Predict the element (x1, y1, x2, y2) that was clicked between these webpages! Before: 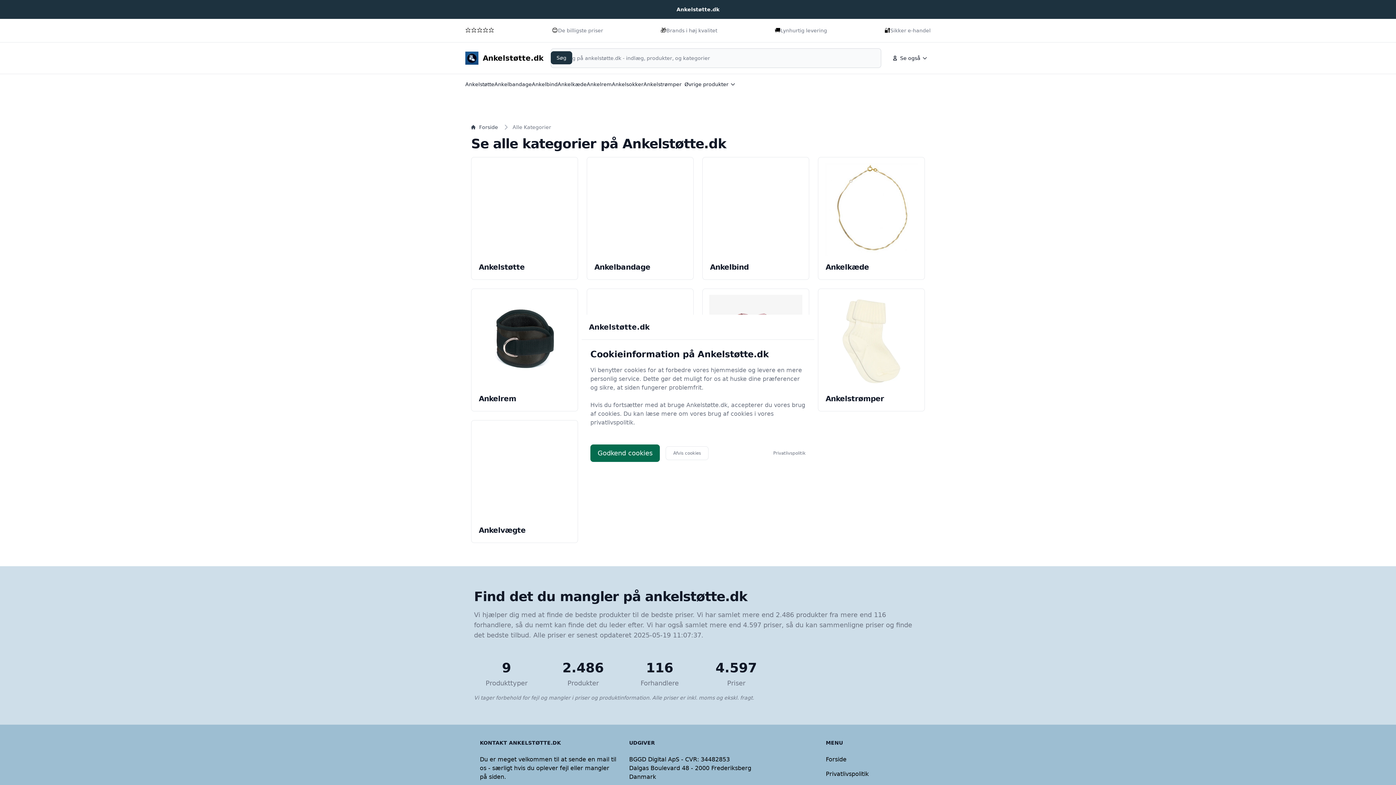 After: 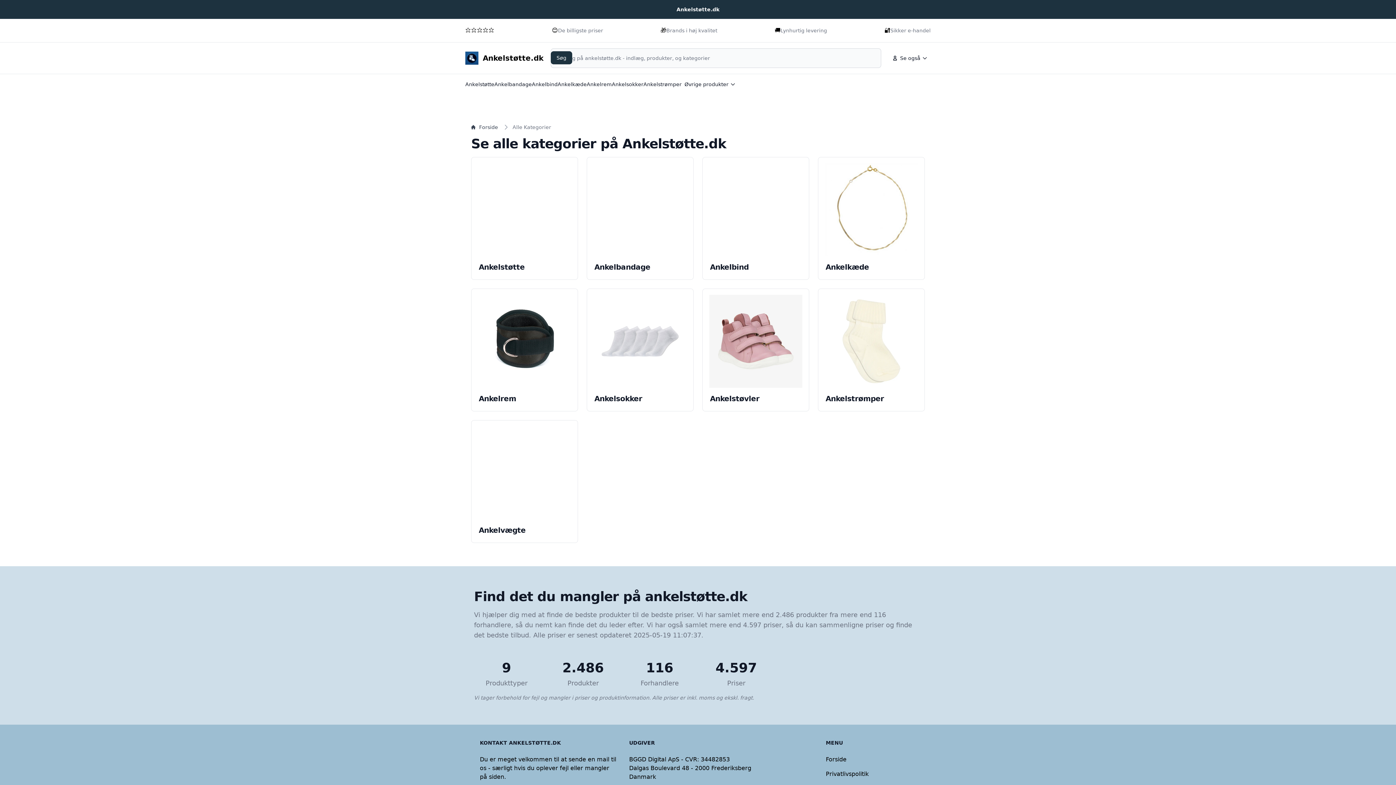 Action: bbox: (590, 444, 660, 462) label: Godkend cookies